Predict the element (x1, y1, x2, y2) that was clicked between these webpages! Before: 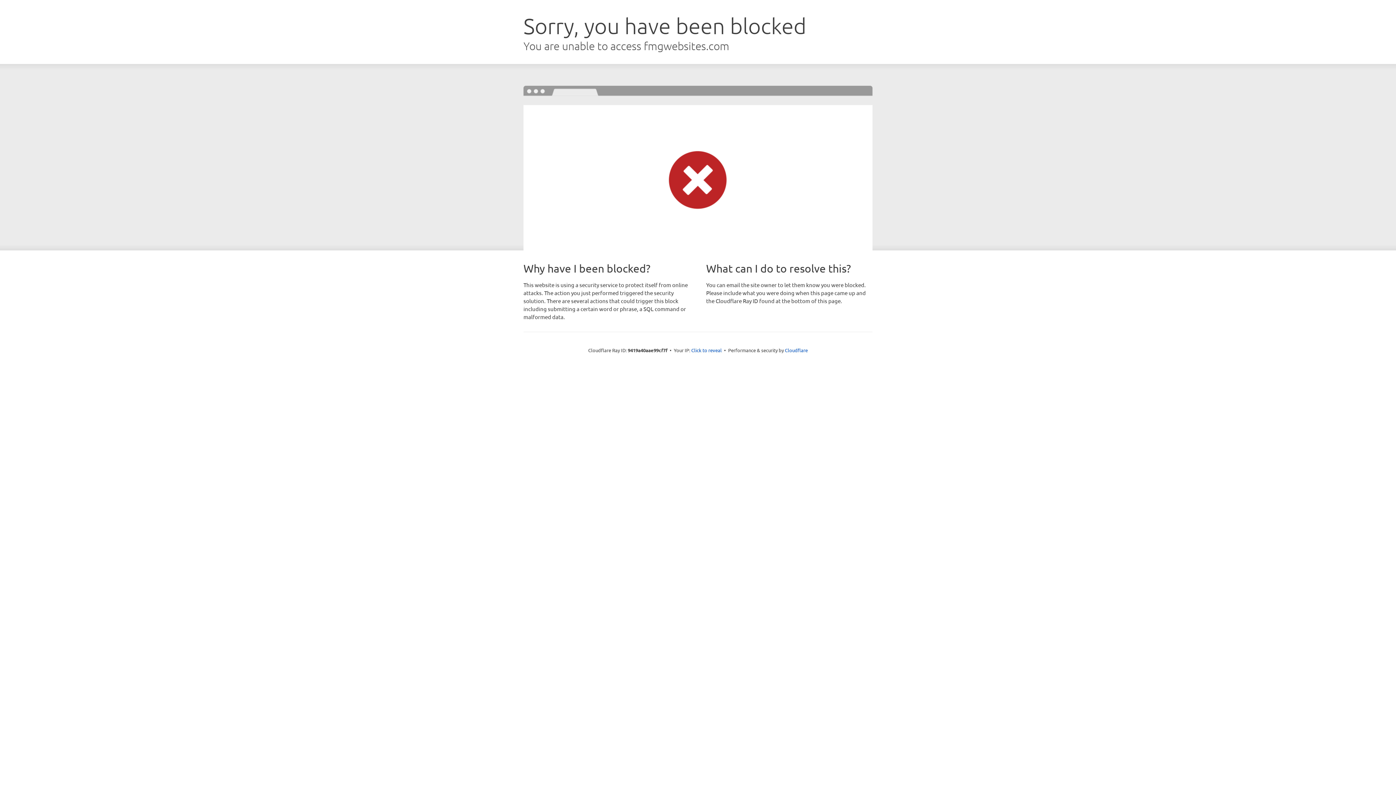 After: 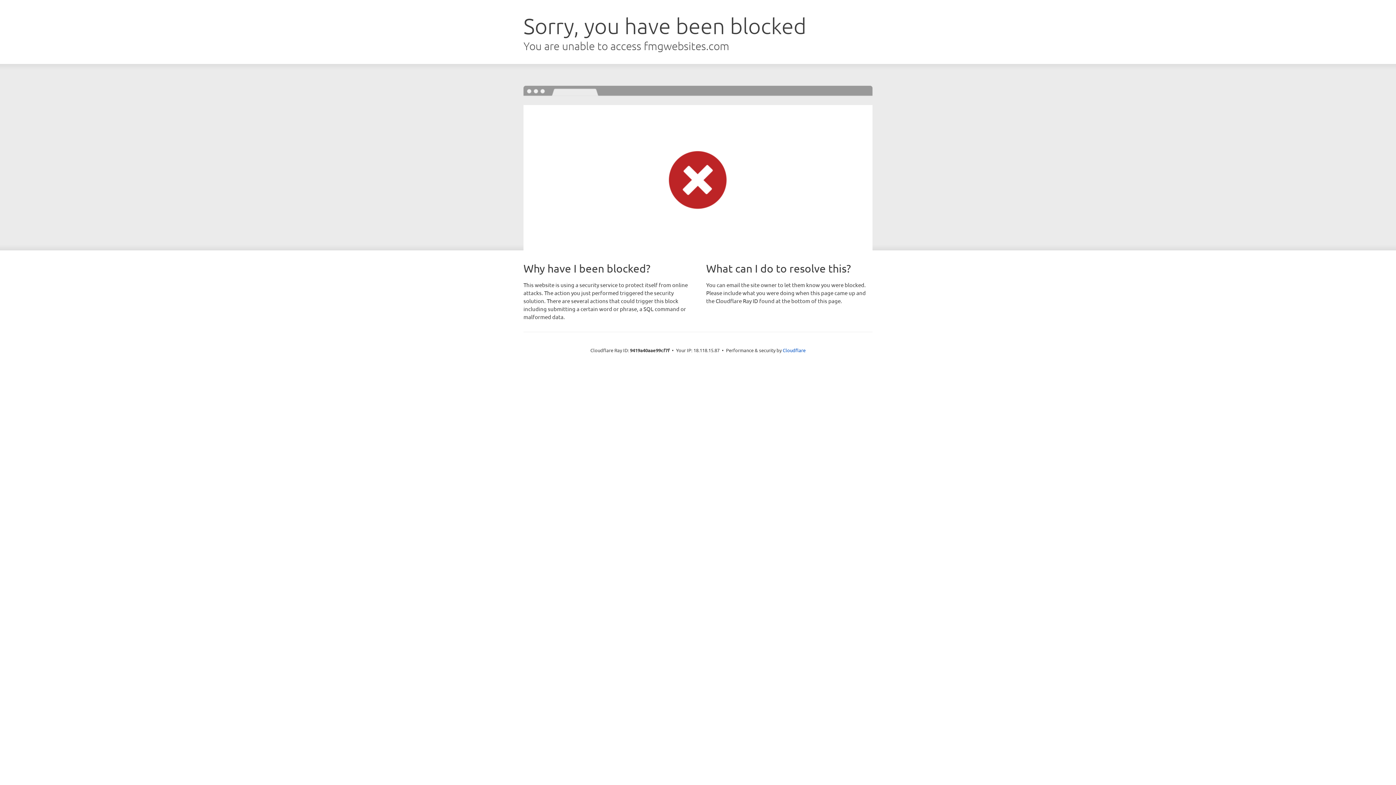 Action: bbox: (691, 346, 722, 353) label: Click to reveal